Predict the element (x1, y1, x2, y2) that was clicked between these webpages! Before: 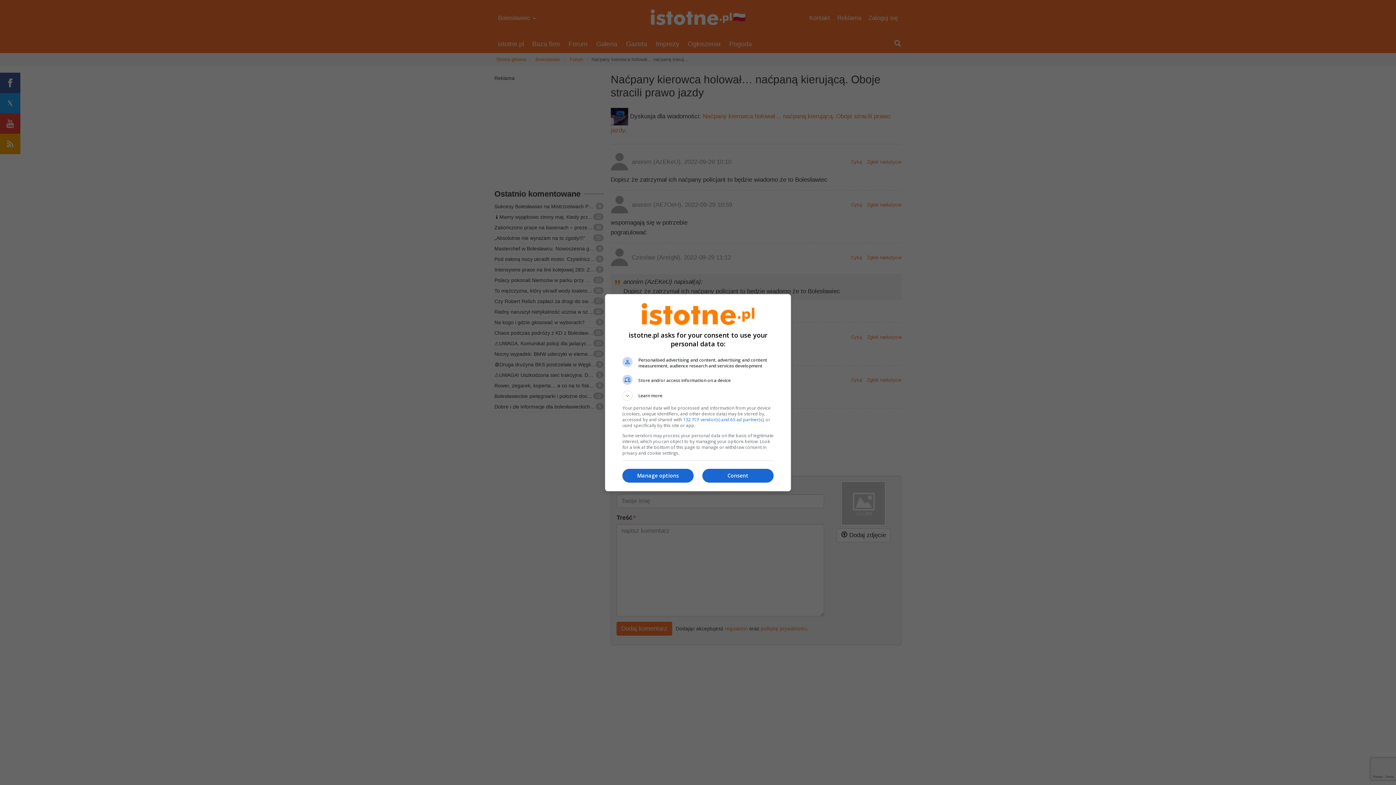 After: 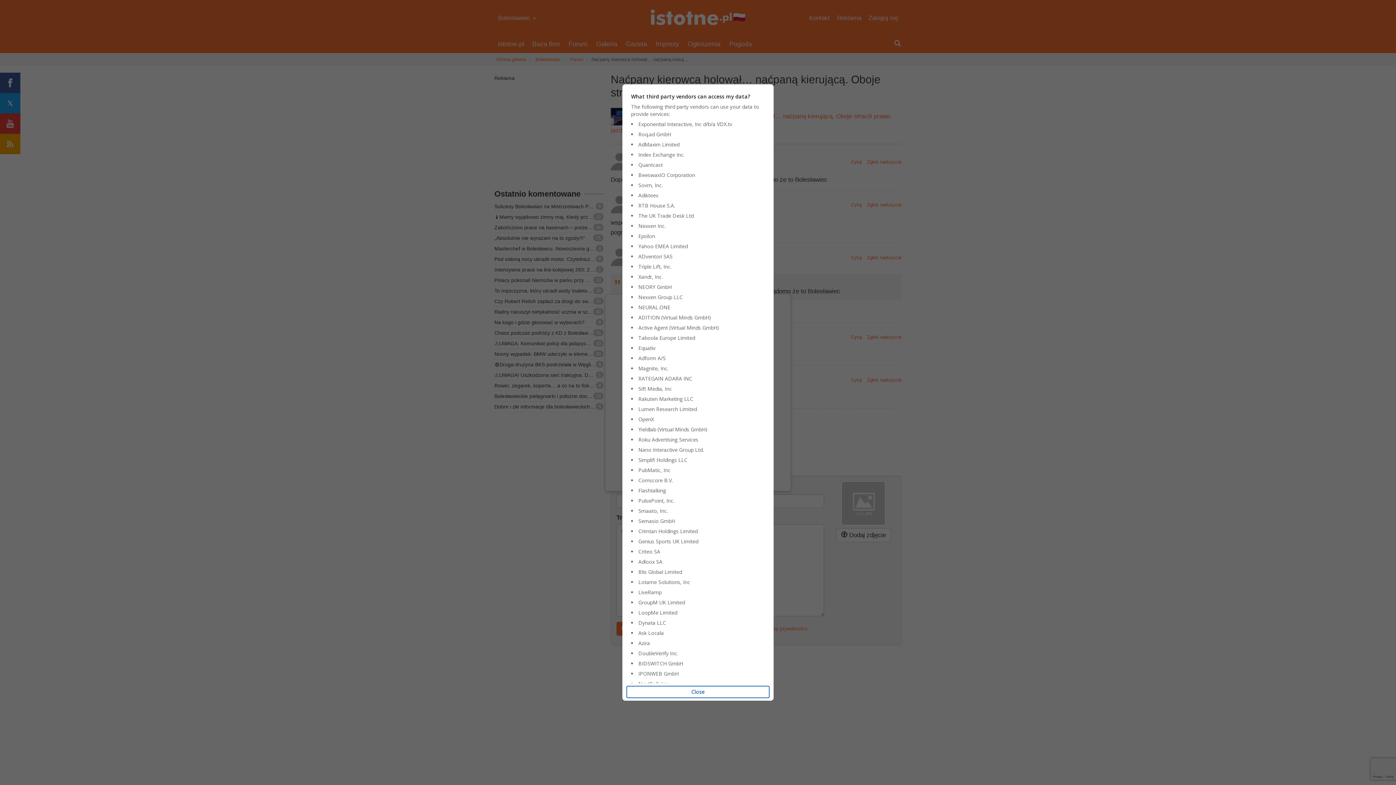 Action: label: 132 TCF vendor(s) and 65 ad partner(s) bbox: (683, 416, 763, 422)